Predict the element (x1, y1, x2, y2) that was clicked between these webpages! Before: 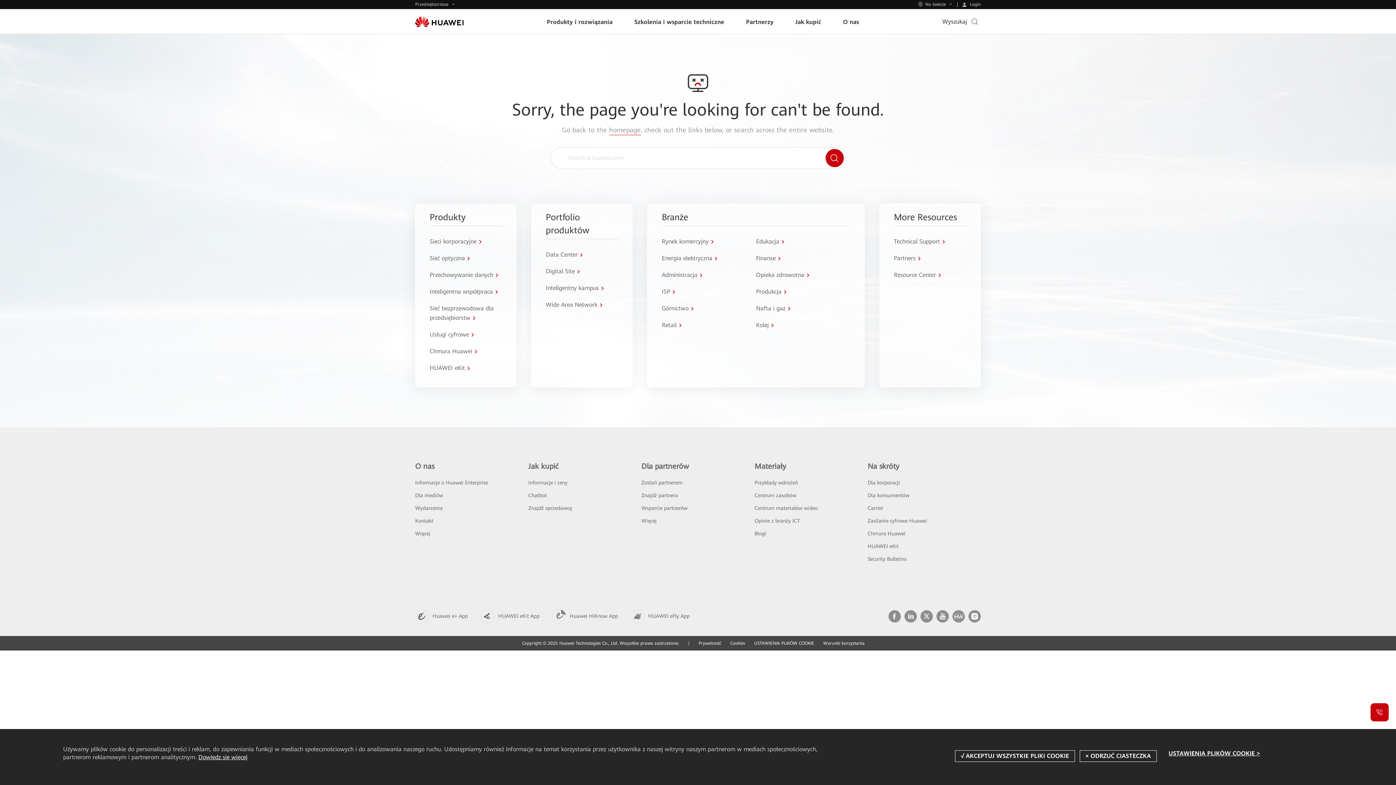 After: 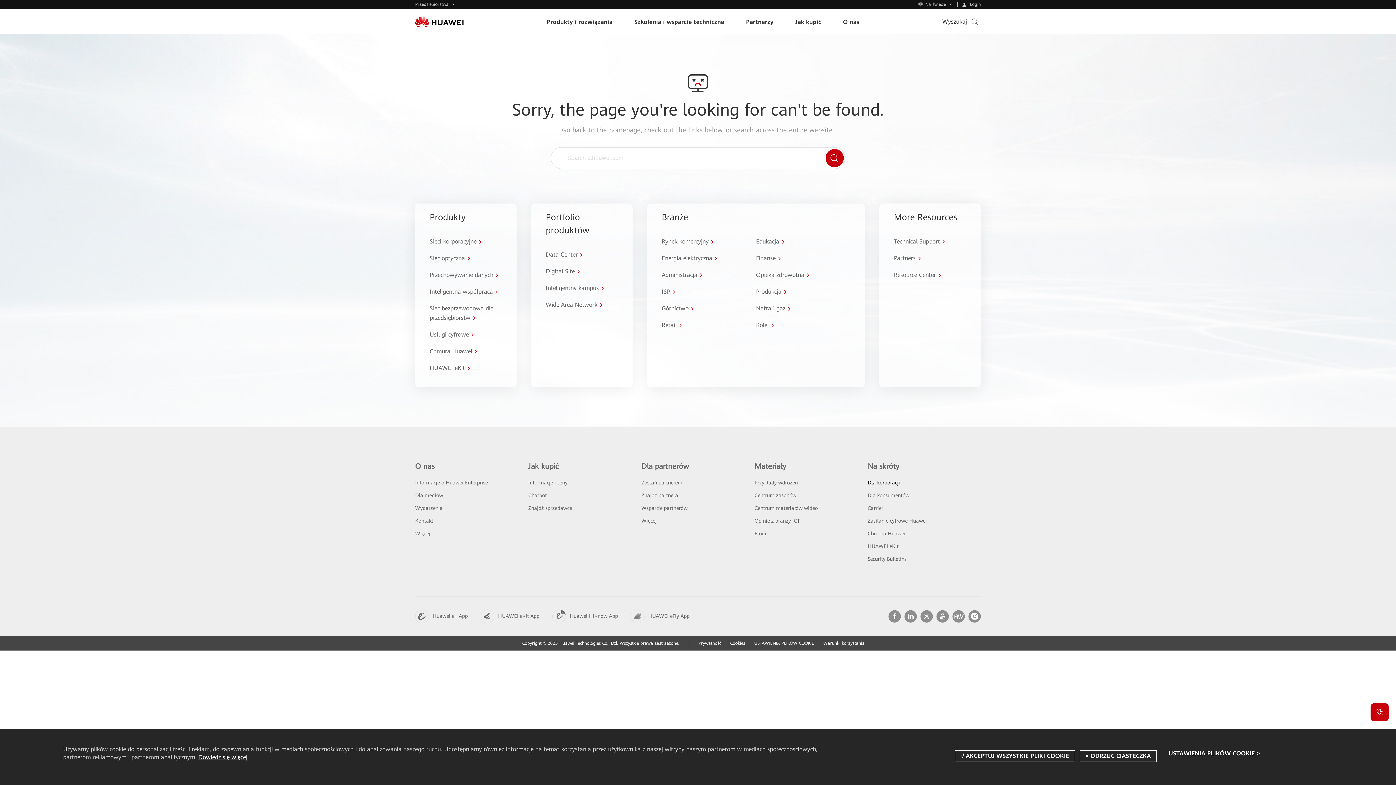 Action: bbox: (867, 479, 900, 485) label: Dla korporacji